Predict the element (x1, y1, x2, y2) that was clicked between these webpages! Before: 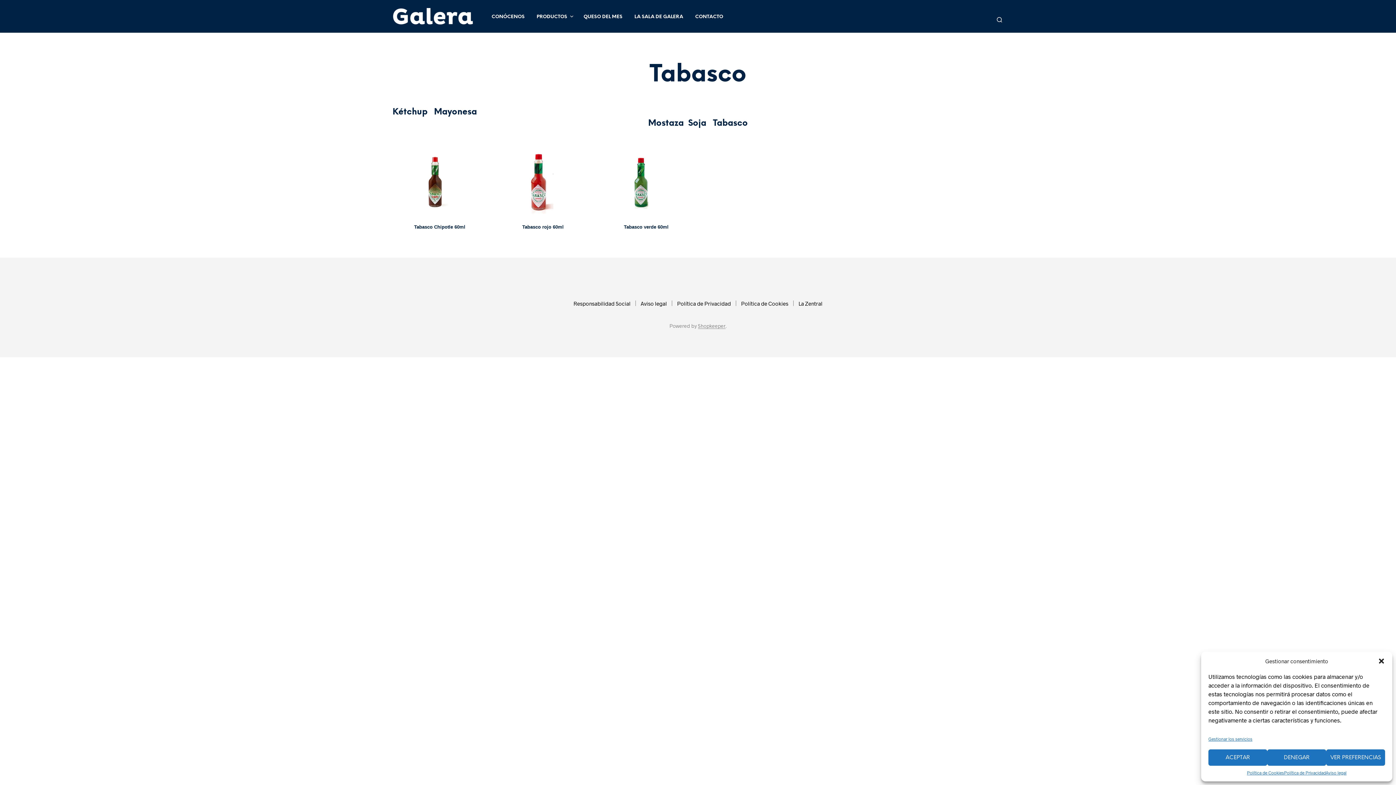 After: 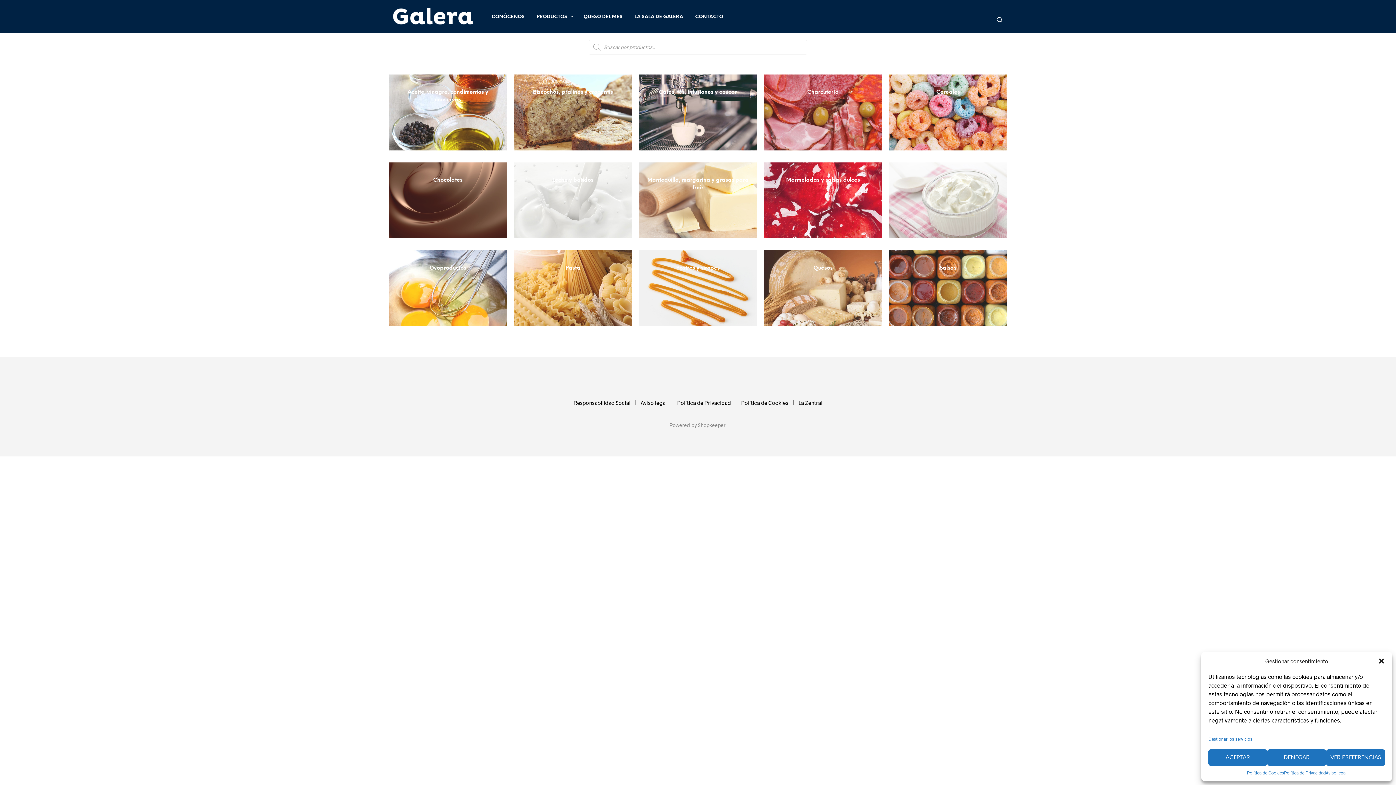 Action: bbox: (531, 13, 572, 20) label: PRODUCTOS